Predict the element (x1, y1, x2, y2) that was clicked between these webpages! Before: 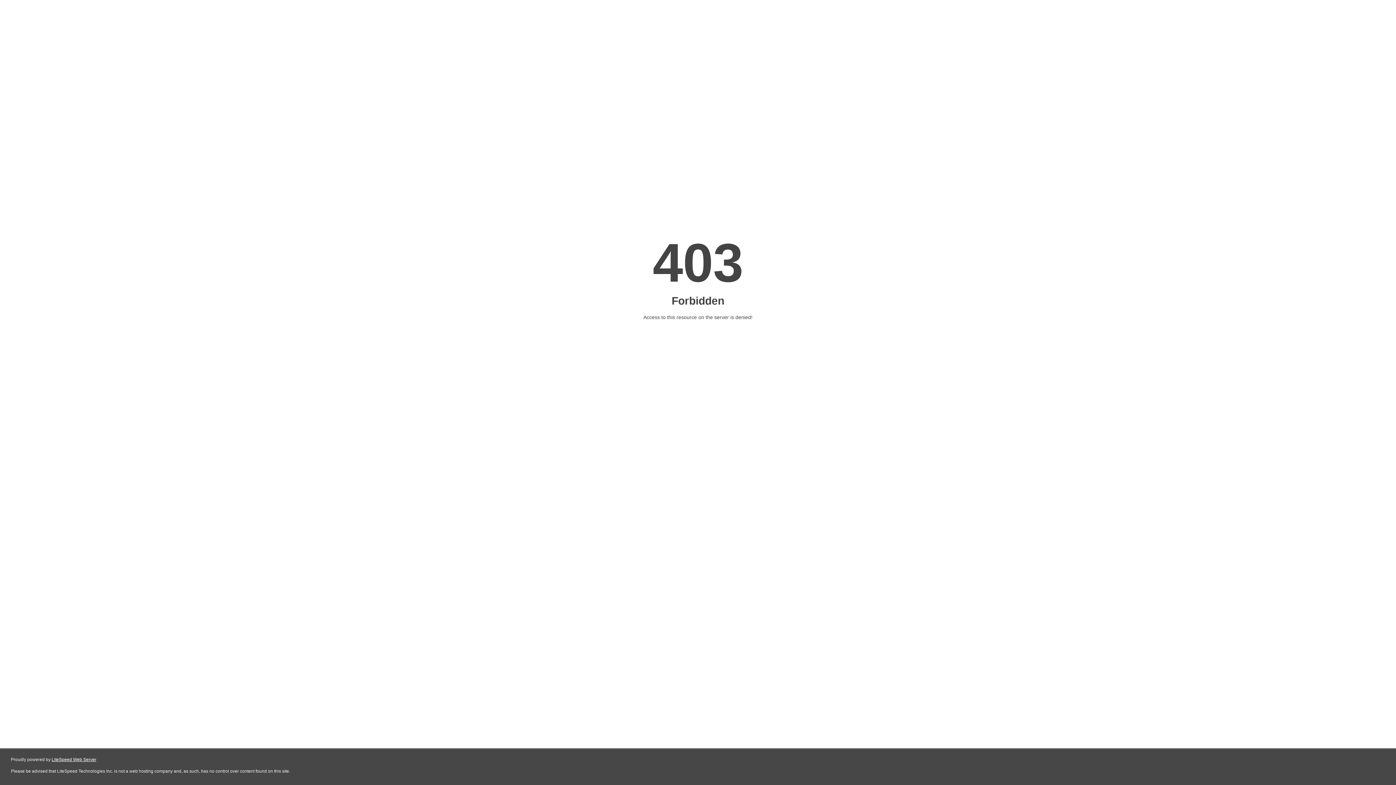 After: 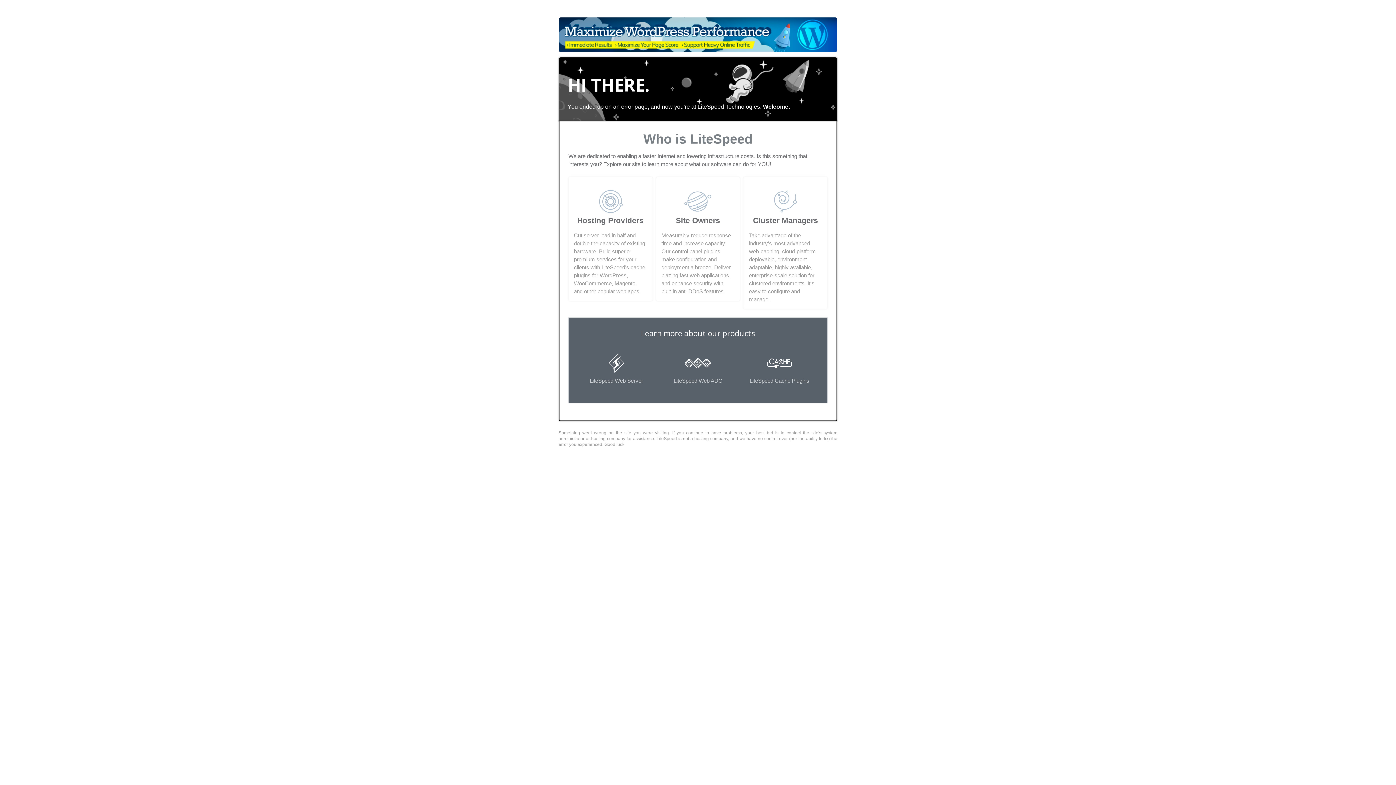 Action: label: LiteSpeed Web Server bbox: (51, 757, 96, 762)